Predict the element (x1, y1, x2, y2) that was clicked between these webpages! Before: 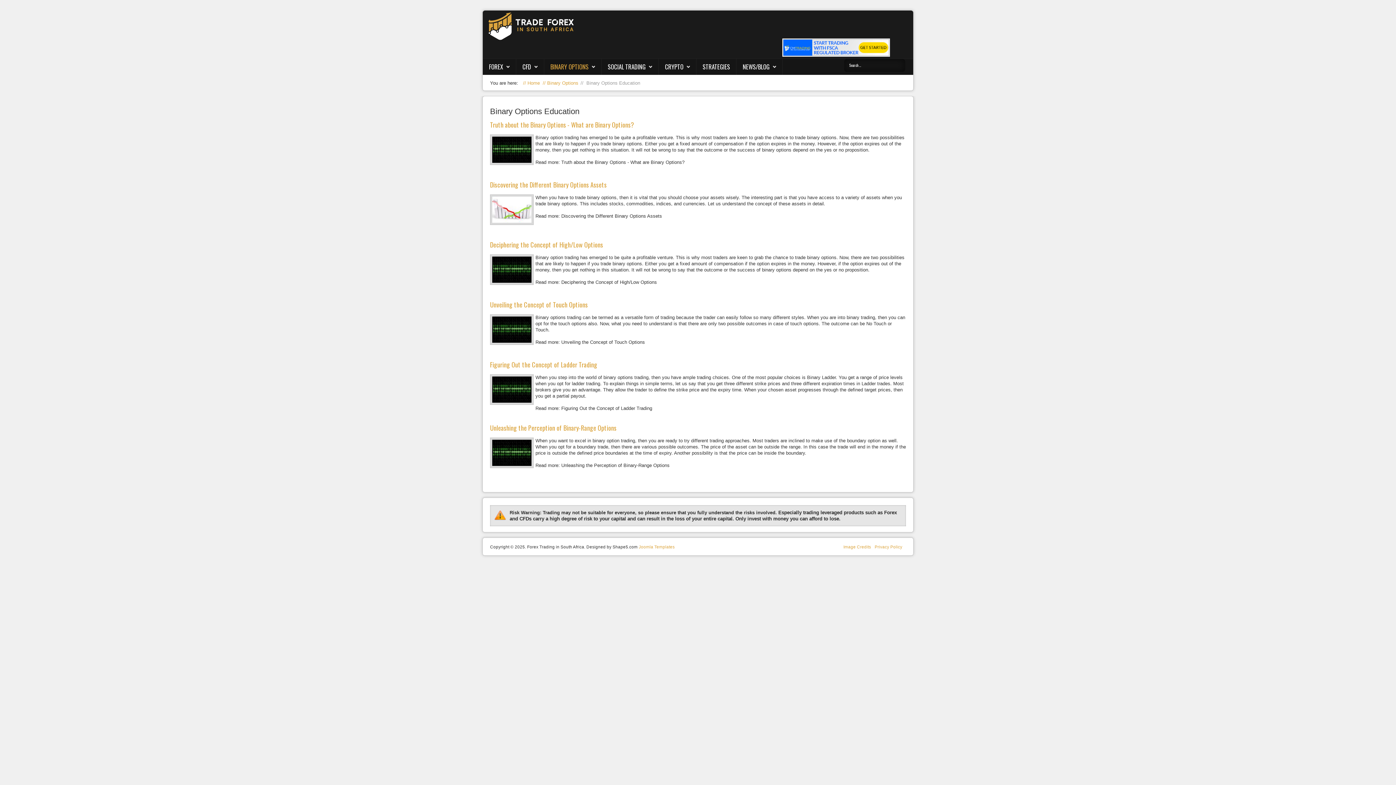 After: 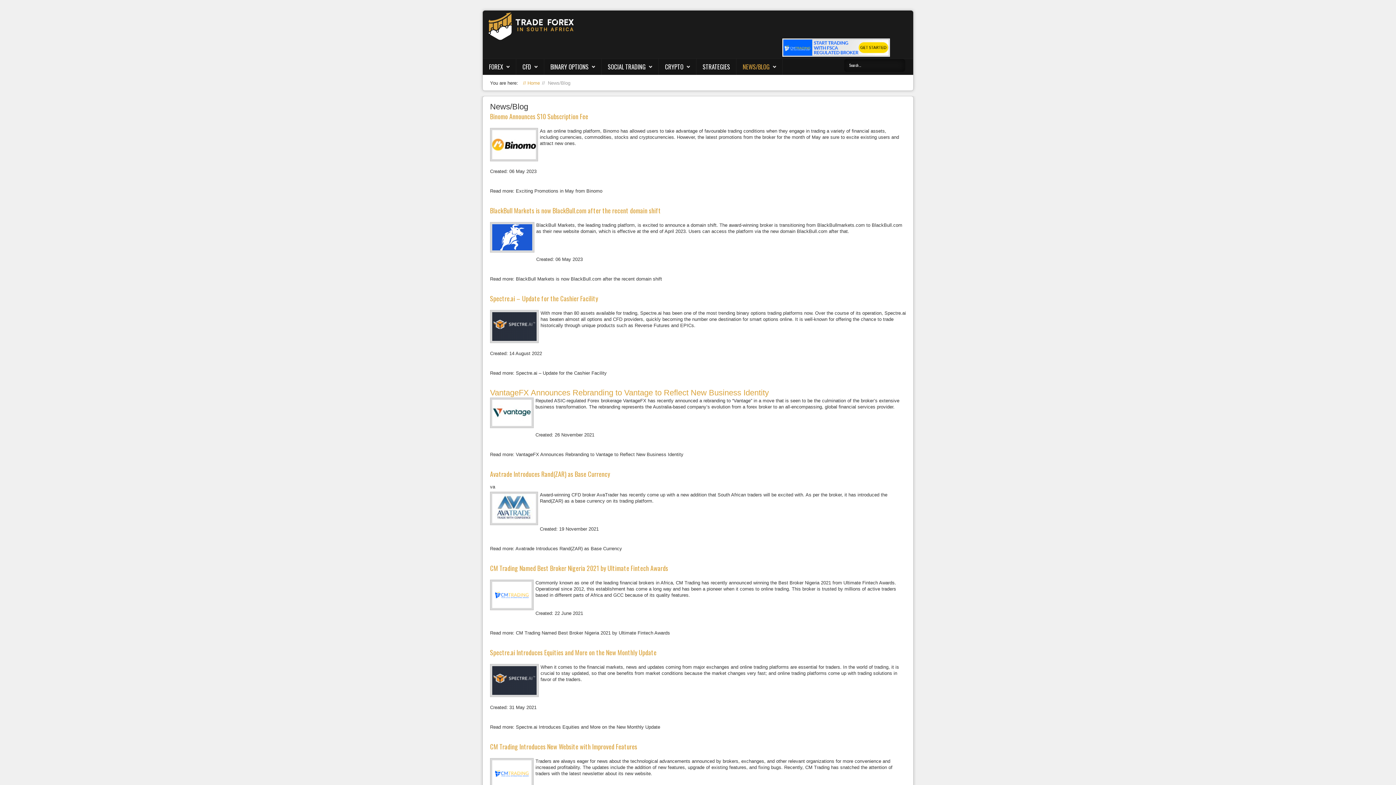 Action: label: NEWS/BLOG bbox: (742, 62, 776, 71)